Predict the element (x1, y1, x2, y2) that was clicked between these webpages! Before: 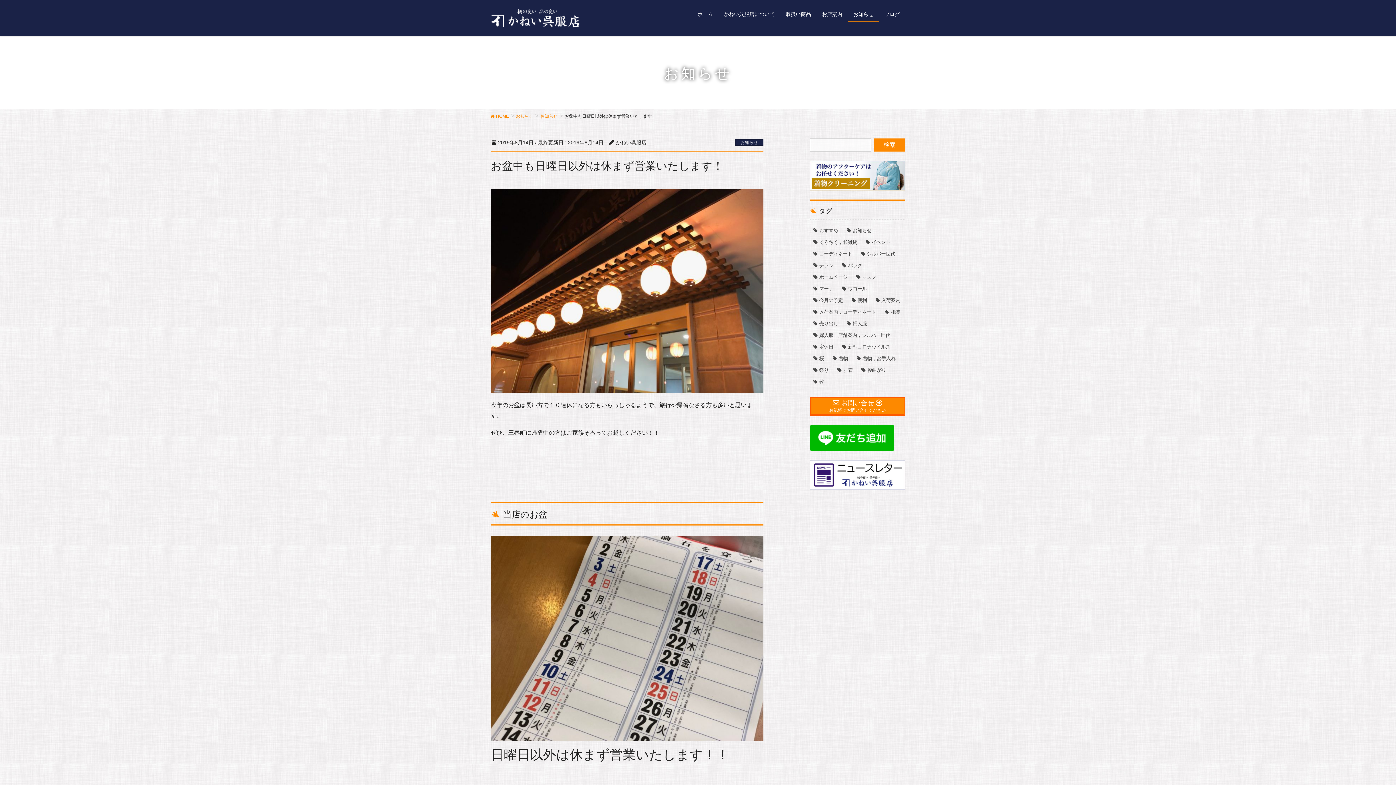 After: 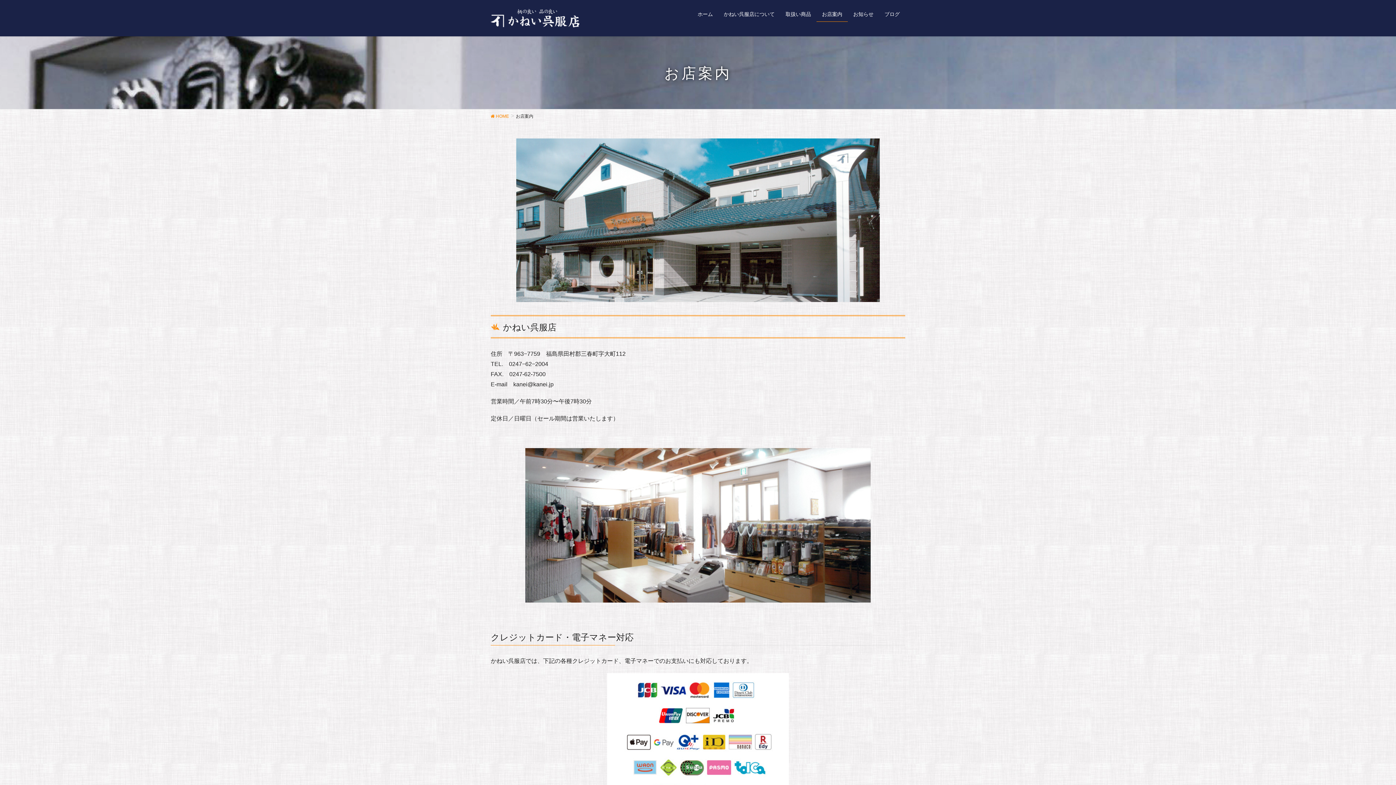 Action: bbox: (816, 7, 848, 21) label: お店案内